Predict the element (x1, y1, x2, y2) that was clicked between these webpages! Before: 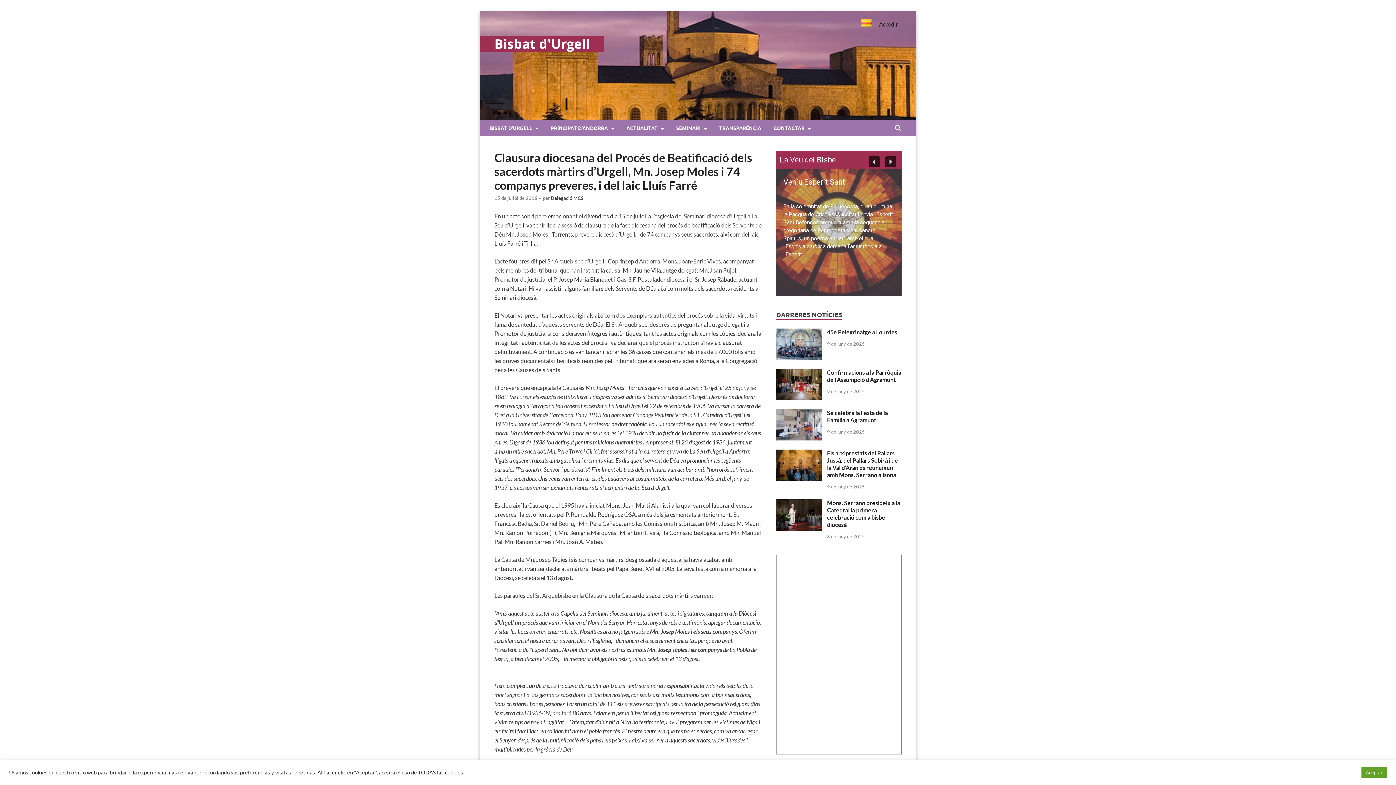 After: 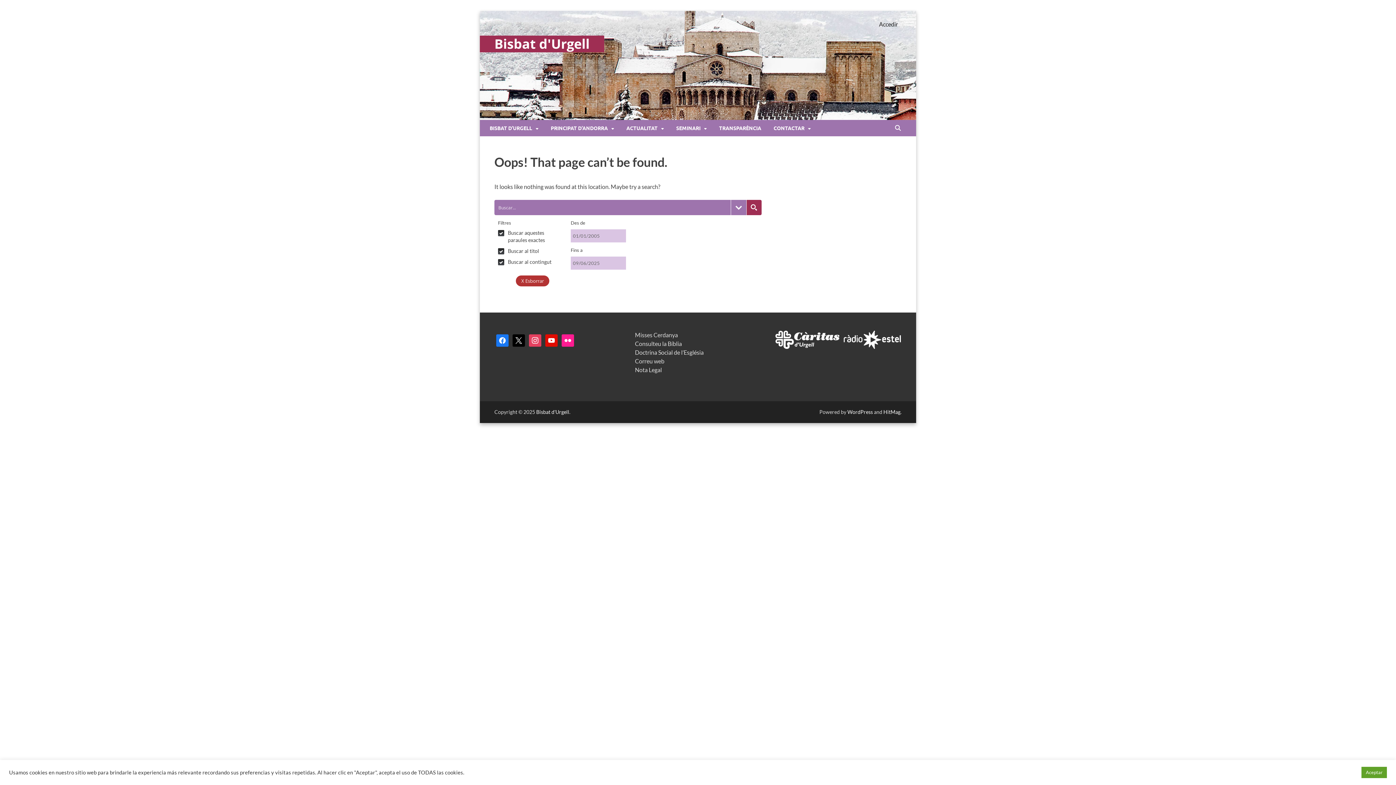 Action: bbox: (550, 195, 583, 201) label: Delegació MCS